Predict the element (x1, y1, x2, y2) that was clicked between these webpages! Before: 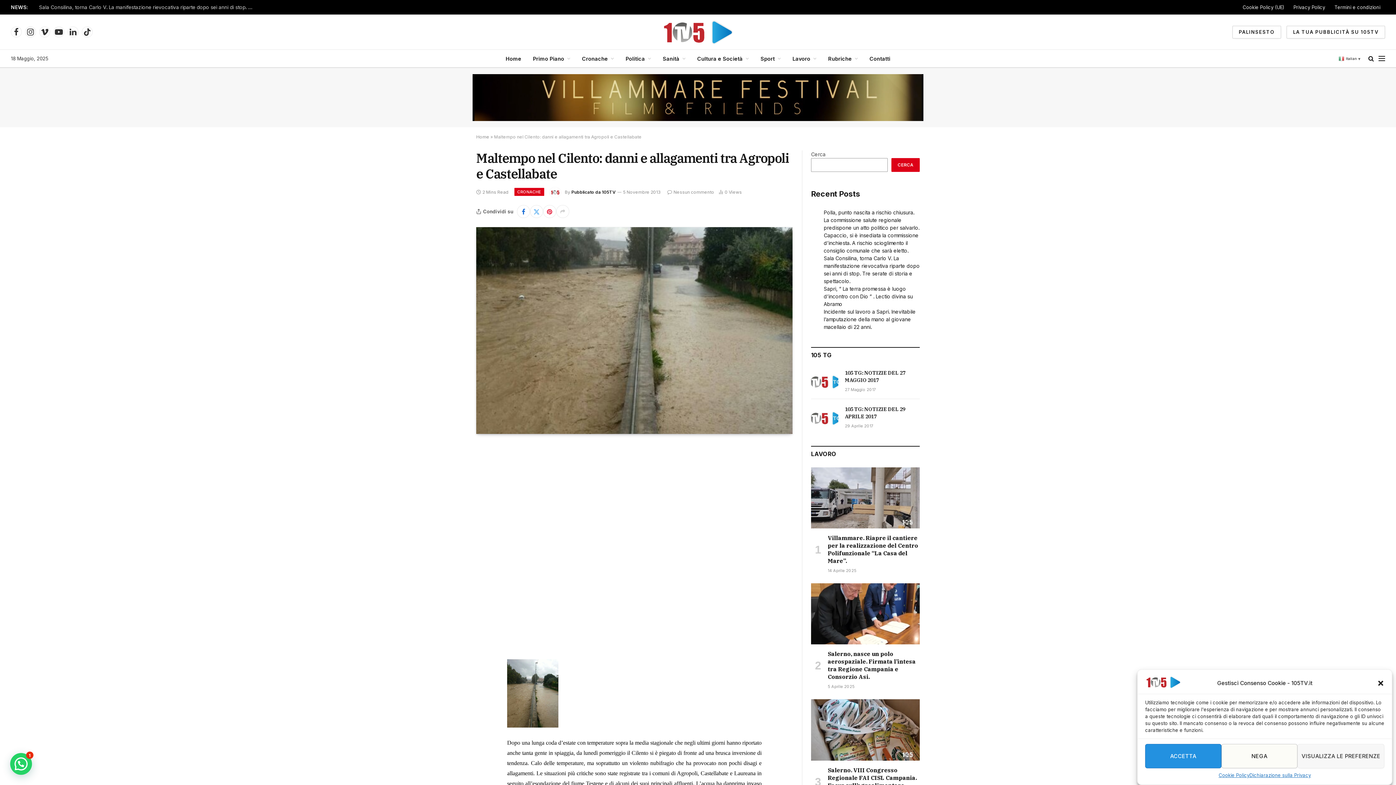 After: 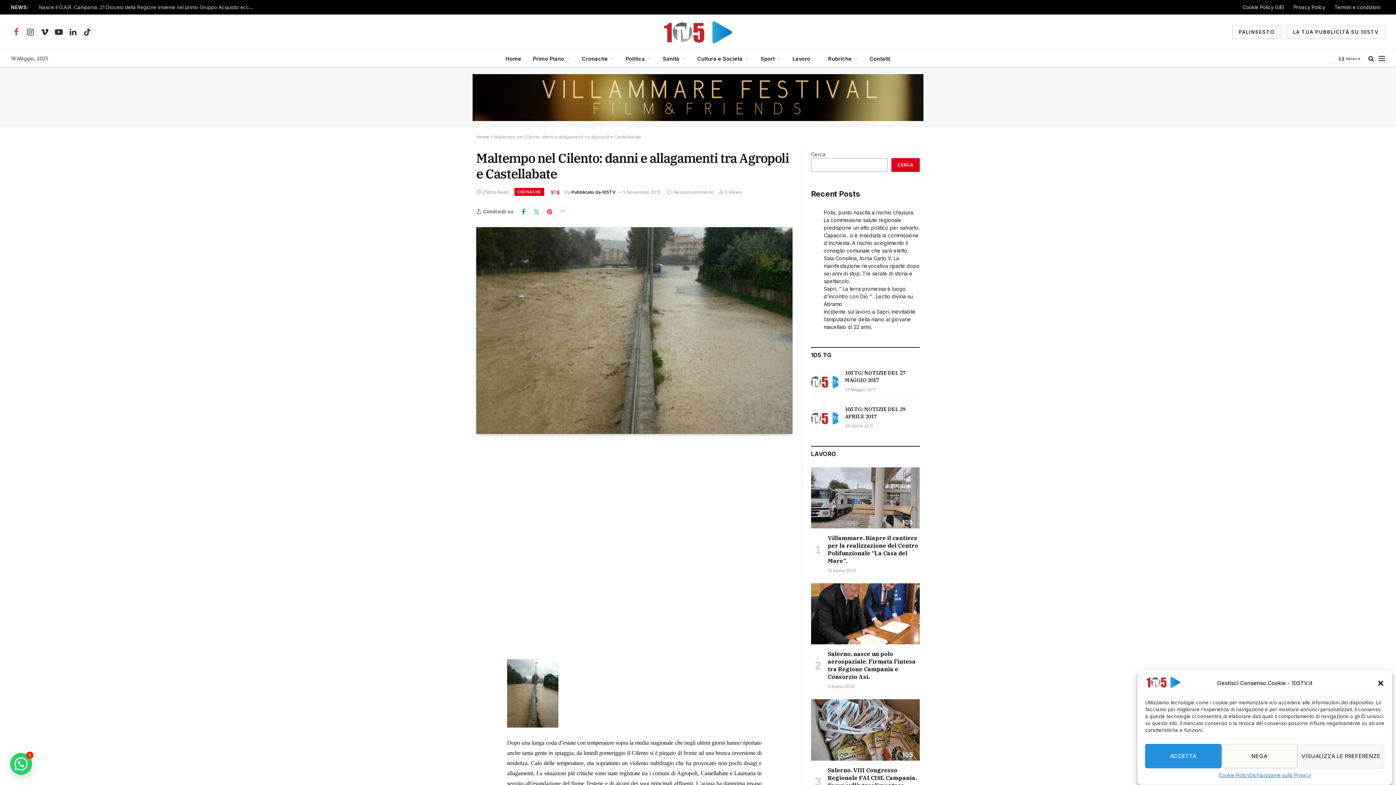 Action: bbox: (10, 26, 21, 37) label: Facebook